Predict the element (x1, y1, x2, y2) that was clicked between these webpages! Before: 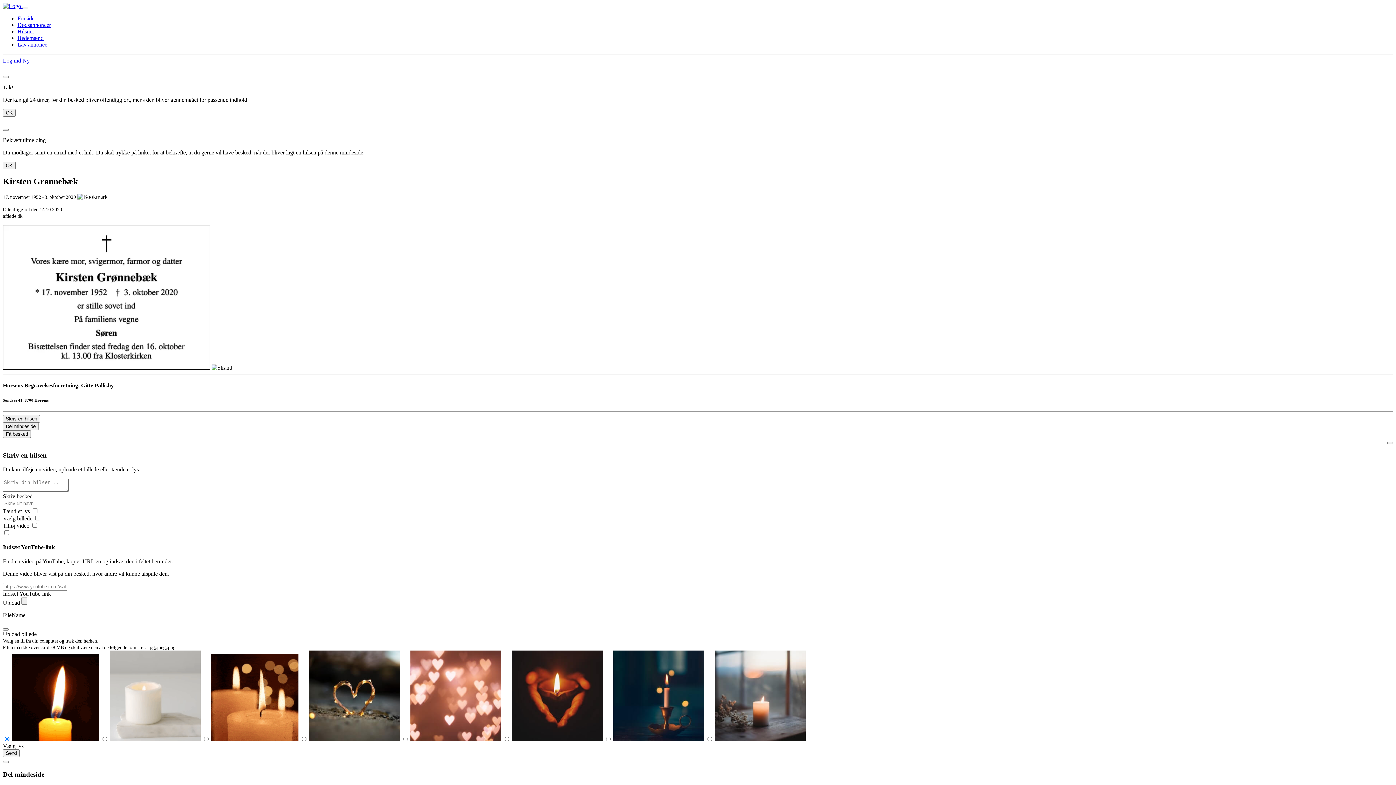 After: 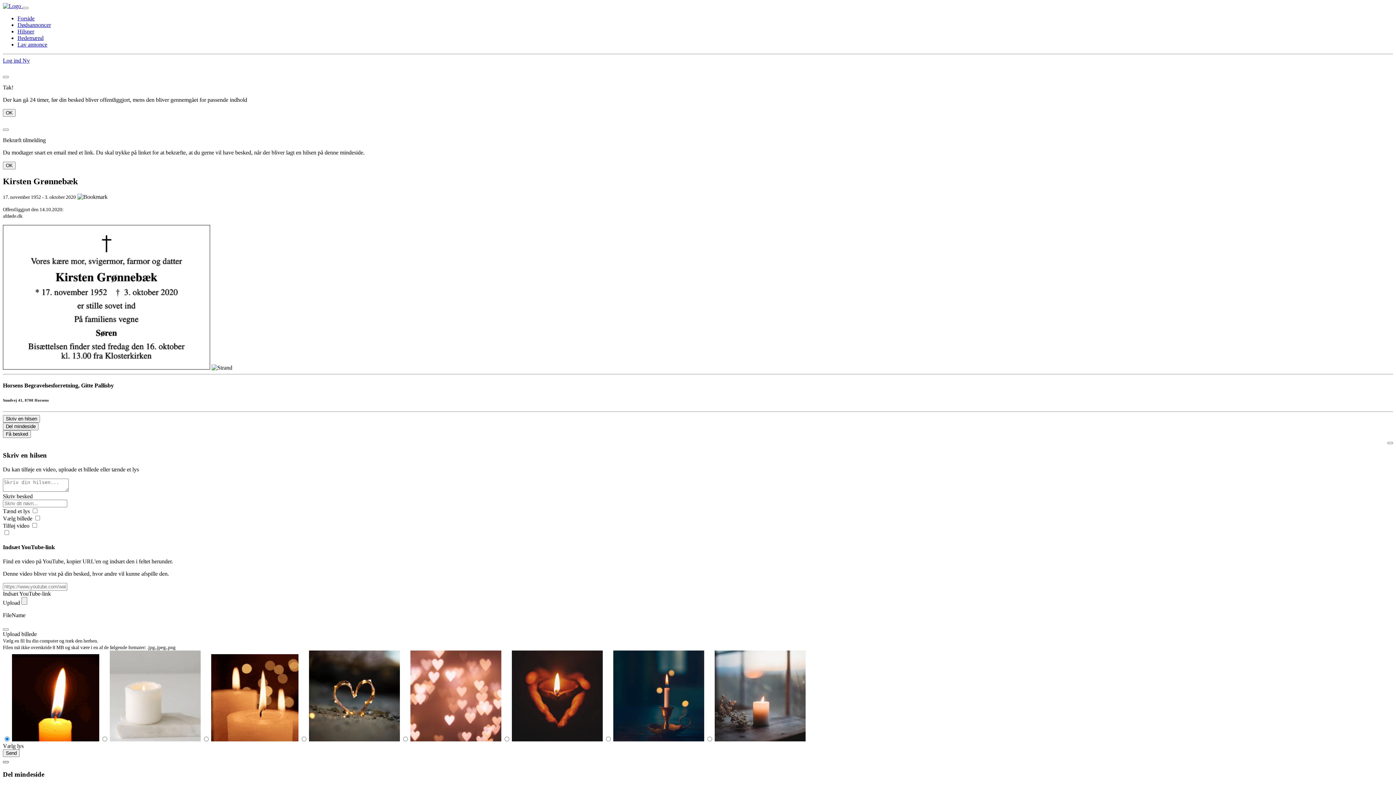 Action: bbox: (2, 761, 8, 763)